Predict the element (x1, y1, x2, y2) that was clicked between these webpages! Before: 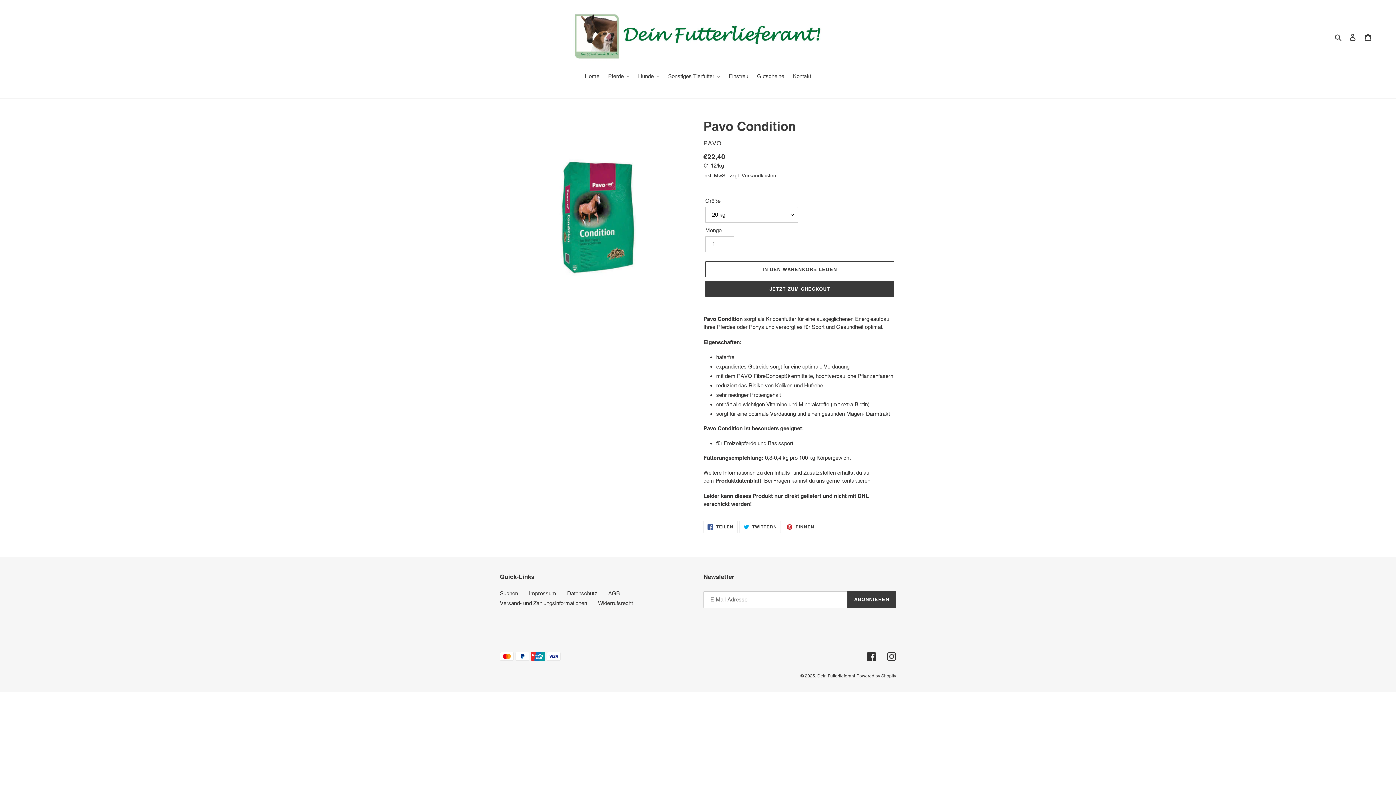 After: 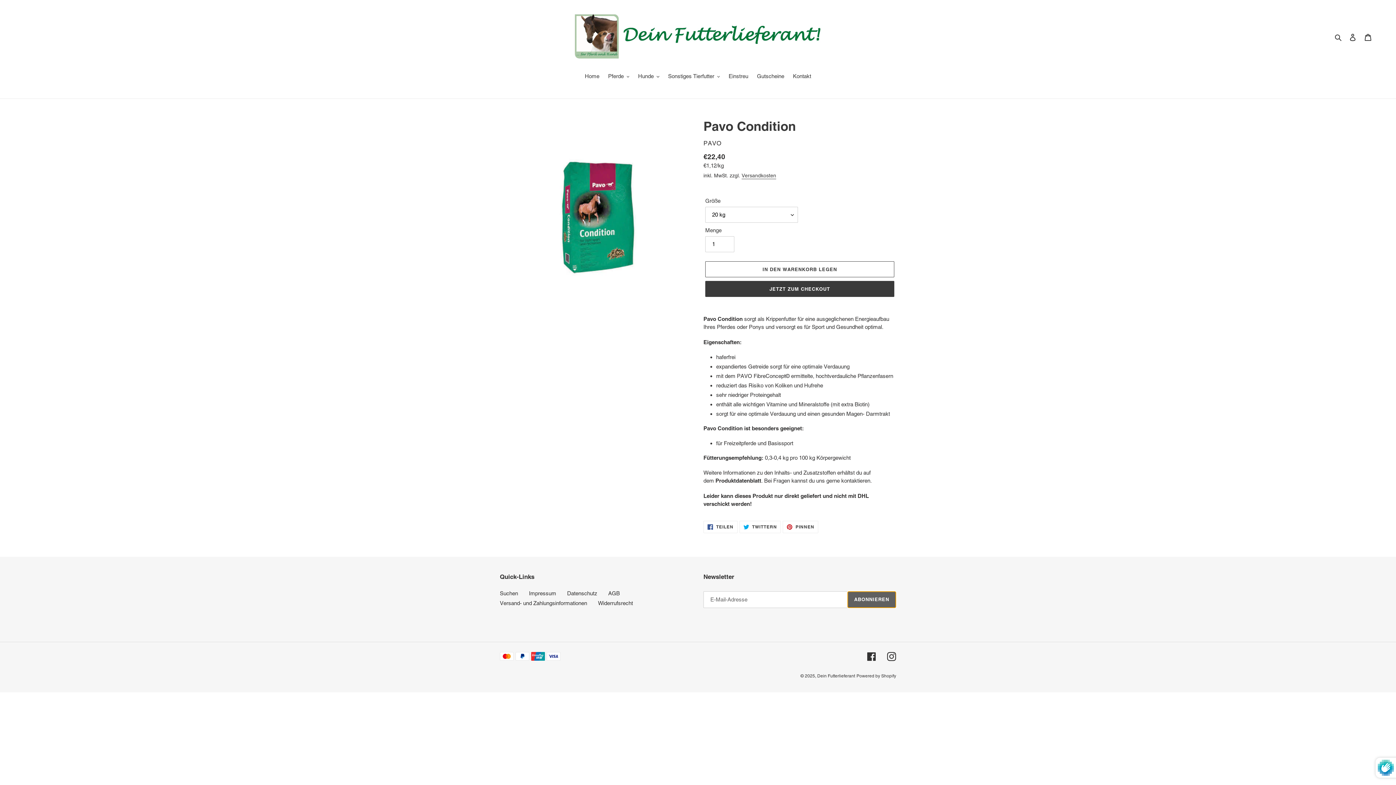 Action: bbox: (847, 591, 896, 608) label: ABONNIEREN